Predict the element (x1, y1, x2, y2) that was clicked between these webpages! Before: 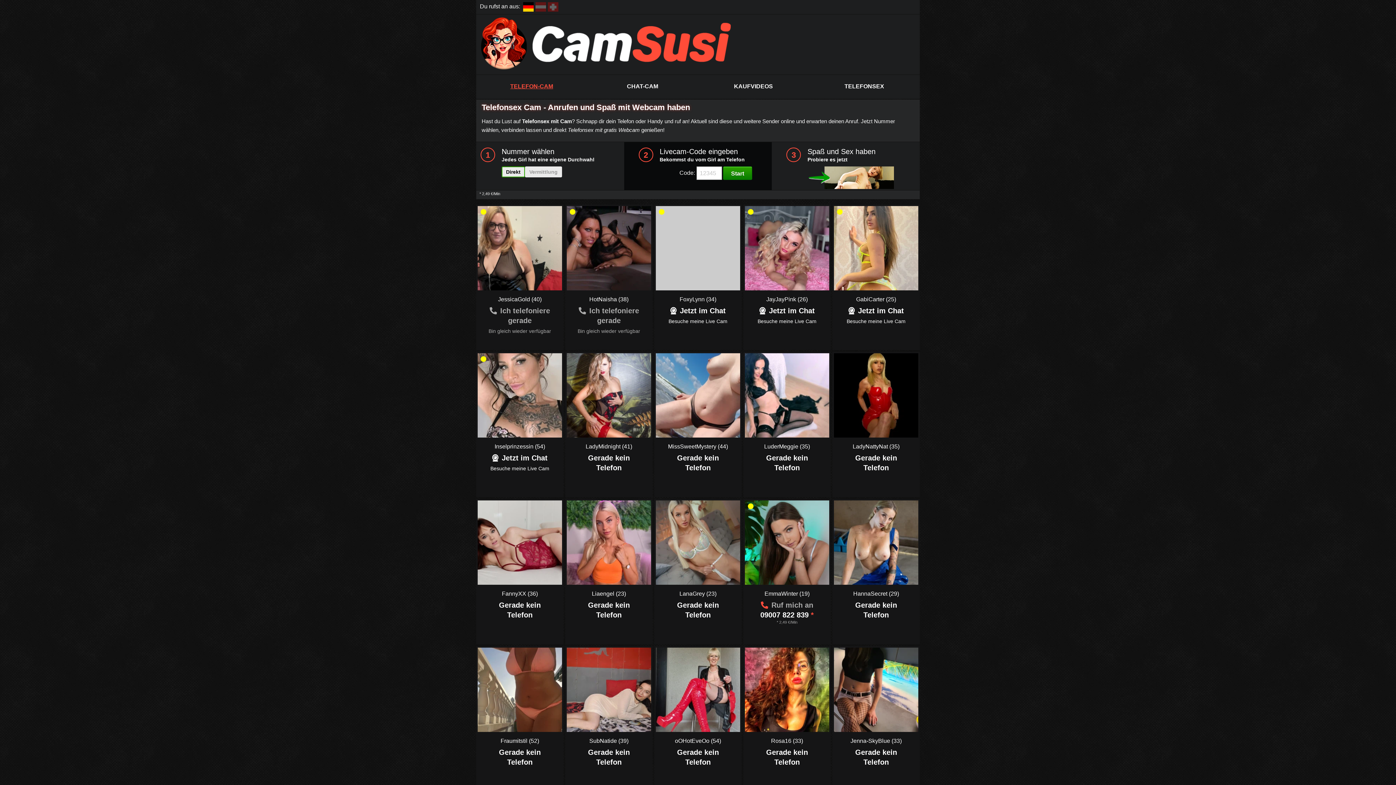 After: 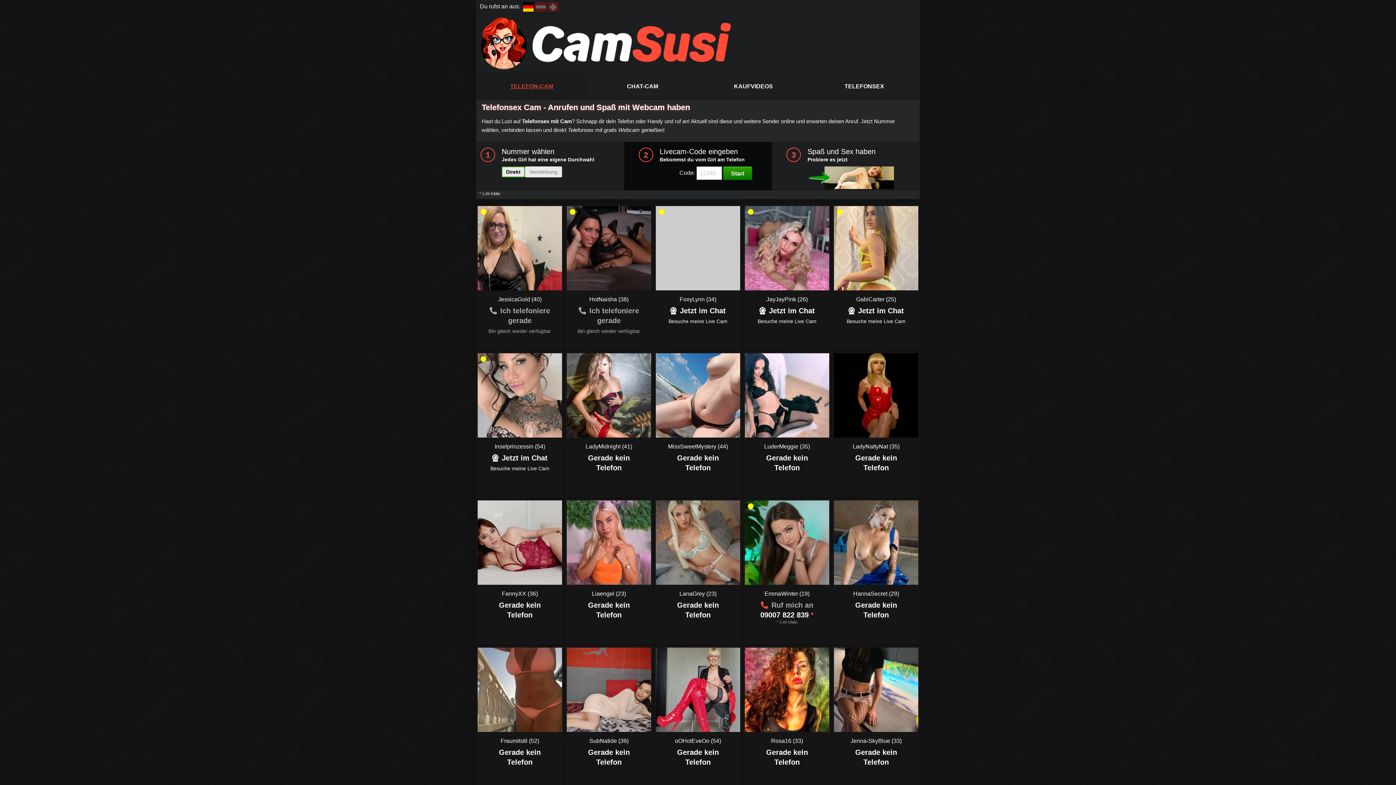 Action: label: TELEFON-CAM bbox: (476, 74, 587, 98)